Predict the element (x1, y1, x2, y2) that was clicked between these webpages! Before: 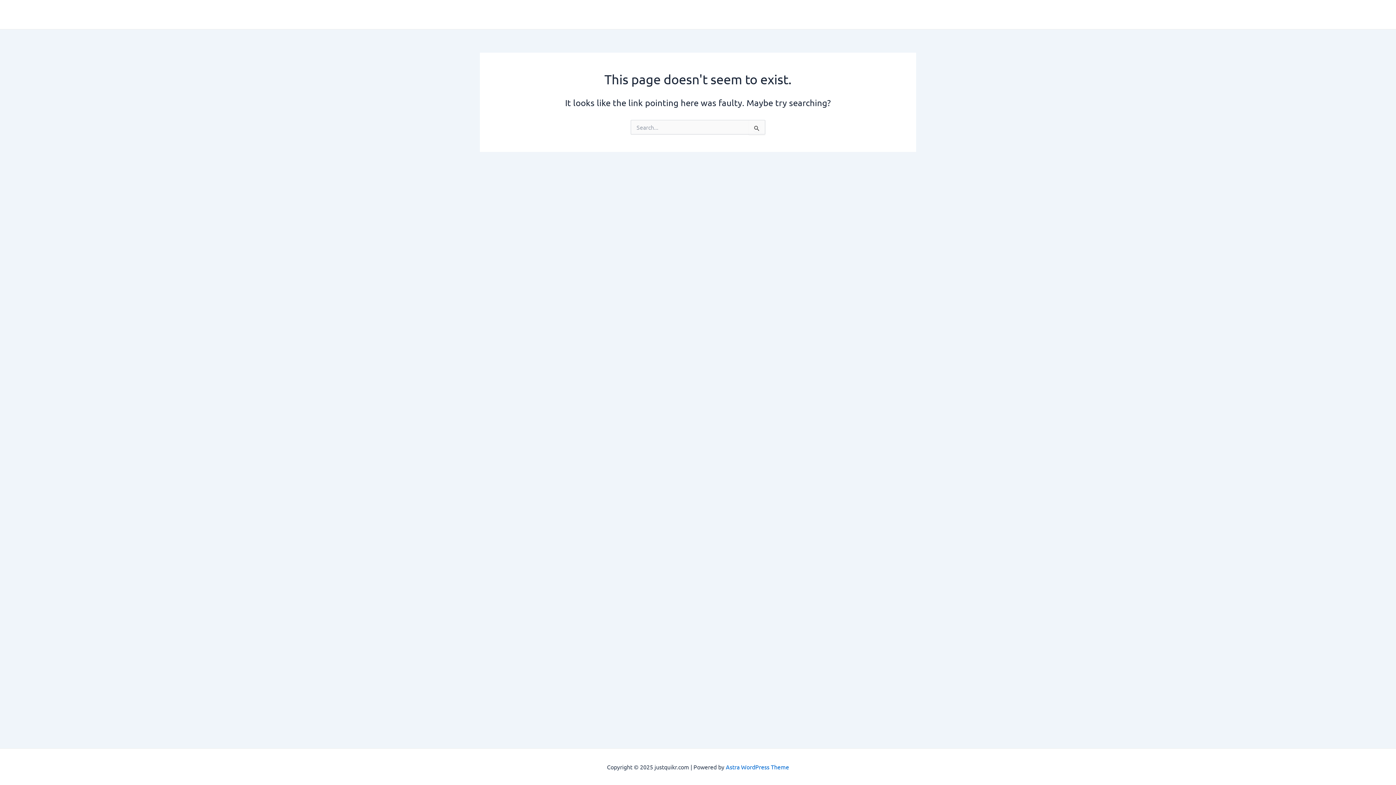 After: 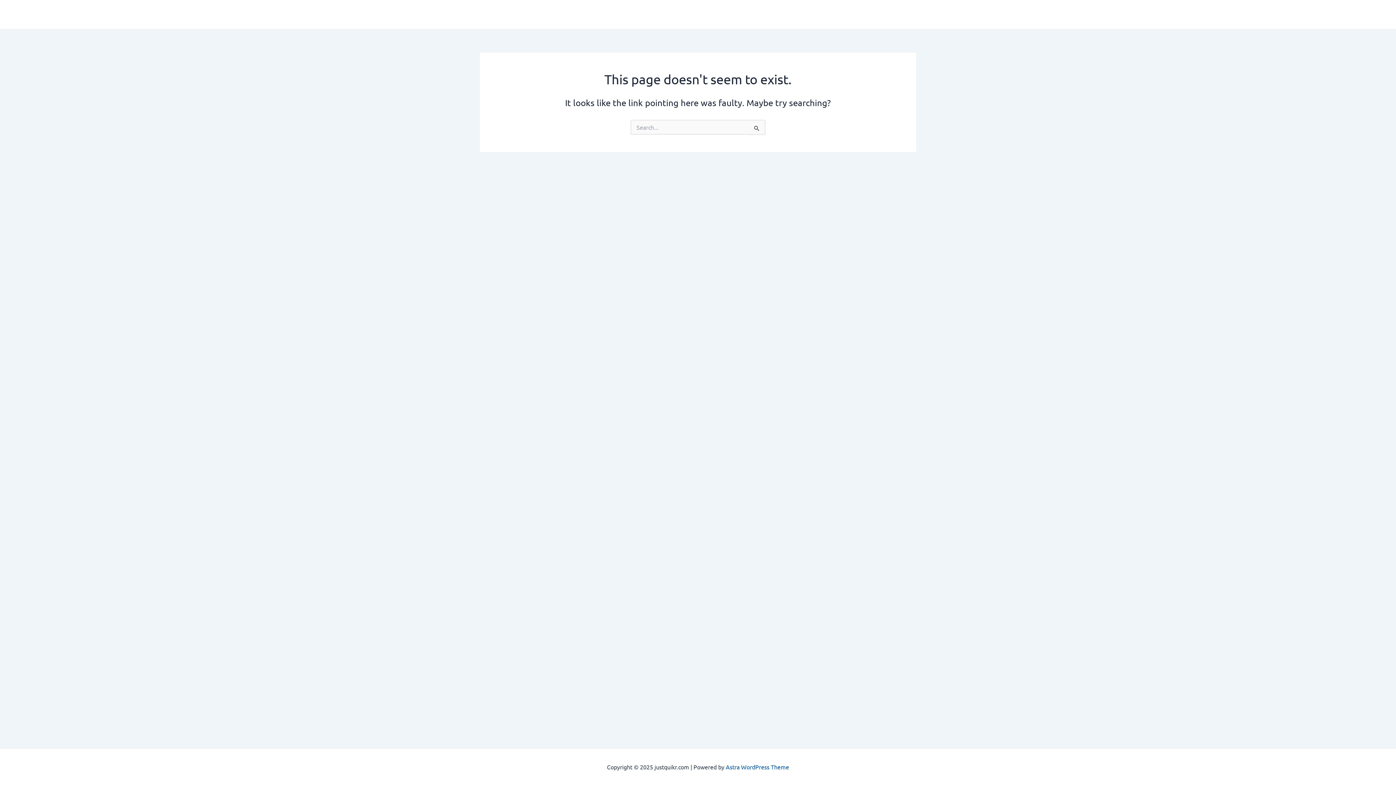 Action: label: Astra WordPress Theme bbox: (726, 763, 789, 770)